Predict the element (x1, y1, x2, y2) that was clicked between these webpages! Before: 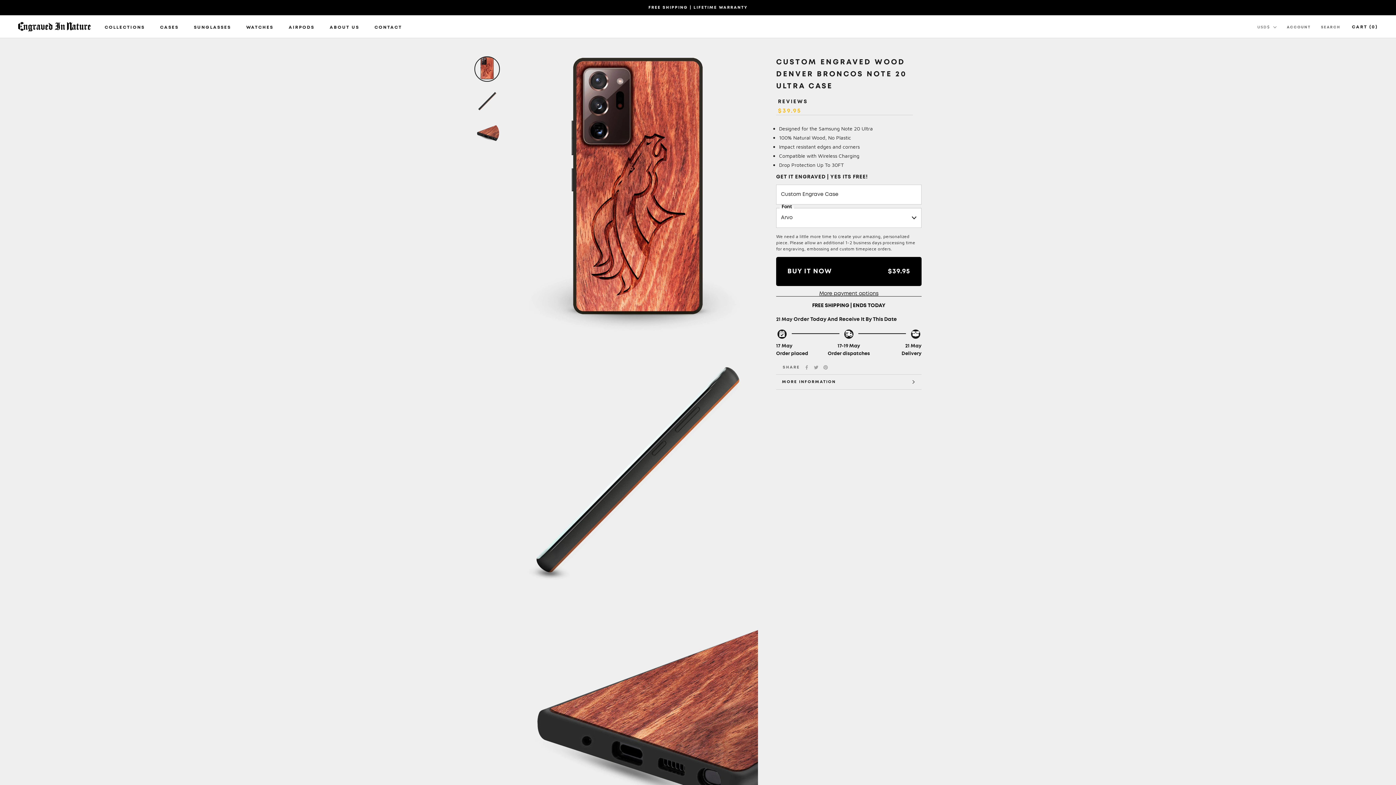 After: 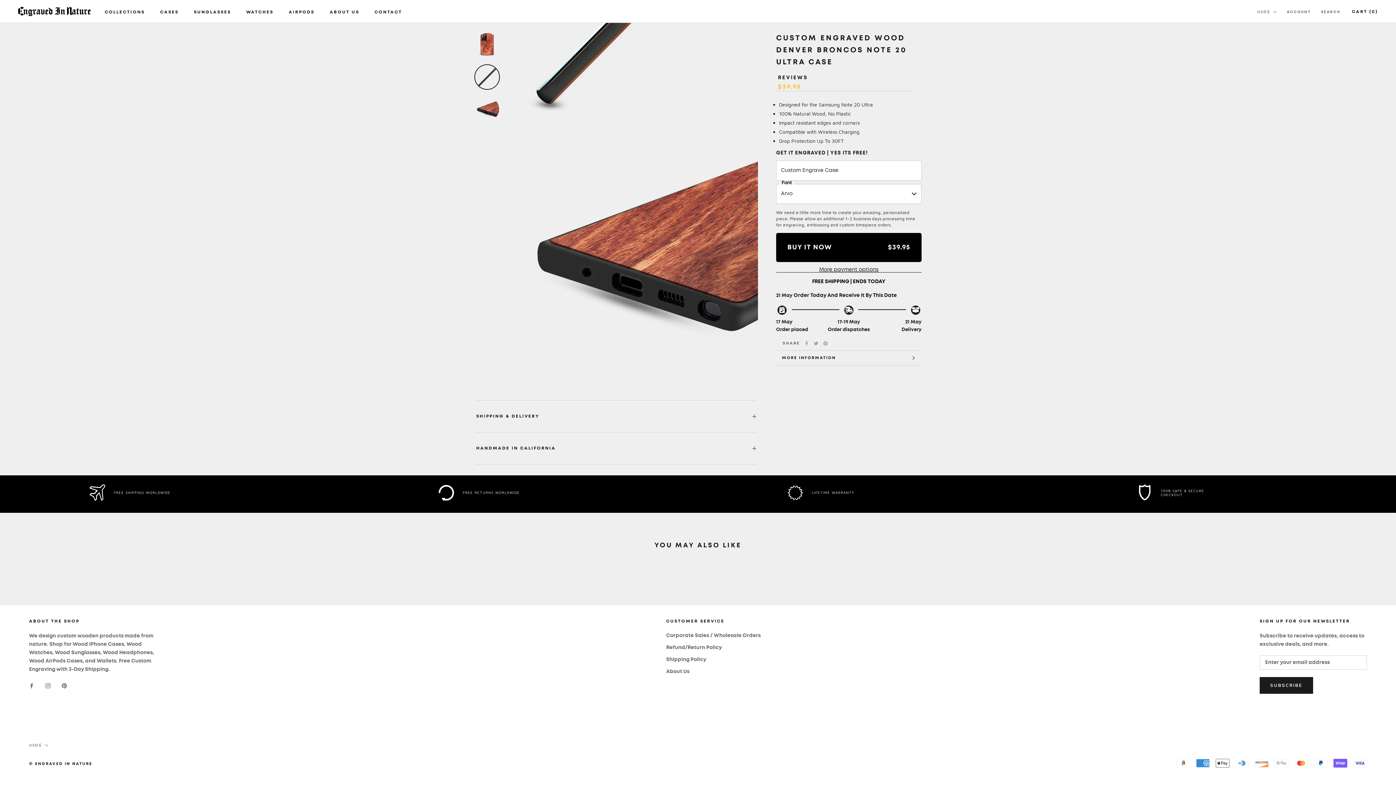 Action: bbox: (474, 120, 500, 145)